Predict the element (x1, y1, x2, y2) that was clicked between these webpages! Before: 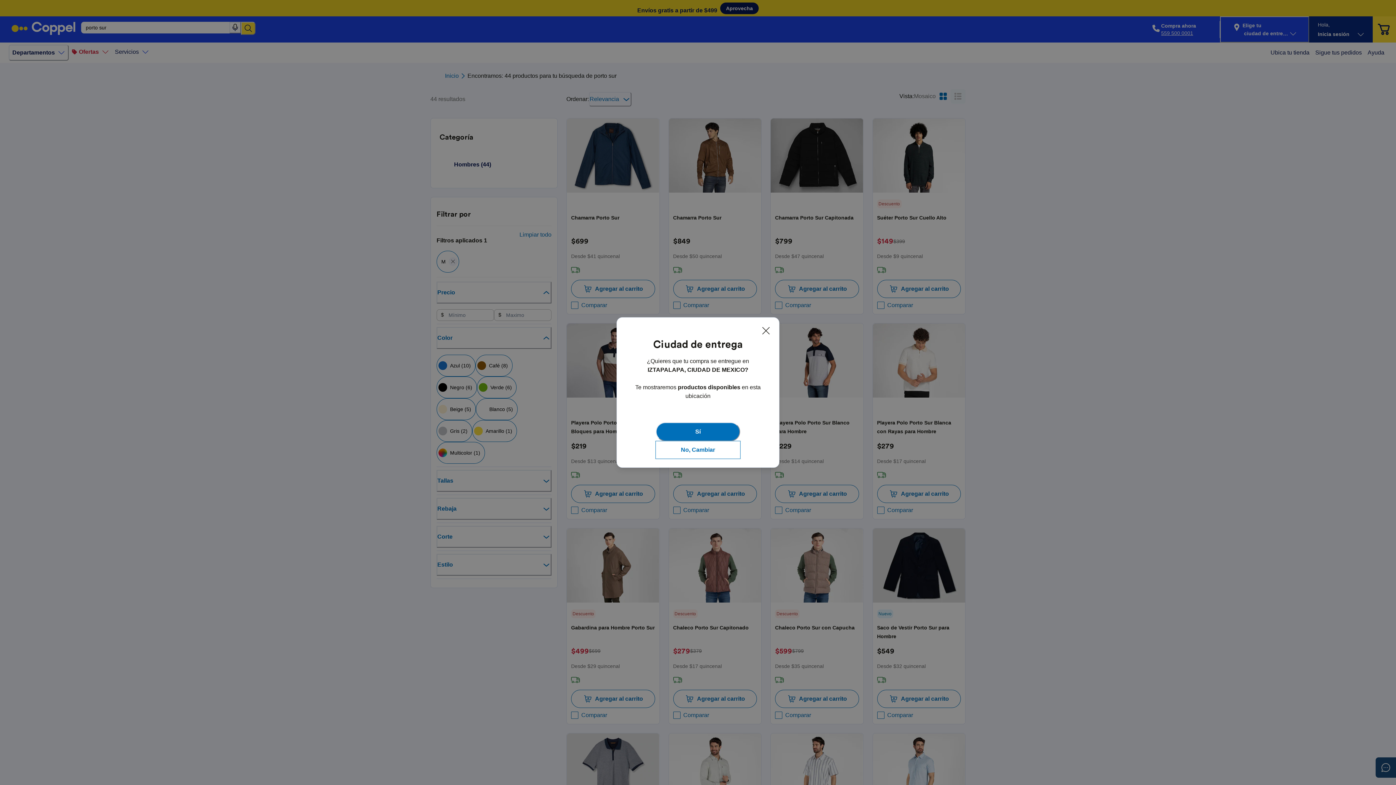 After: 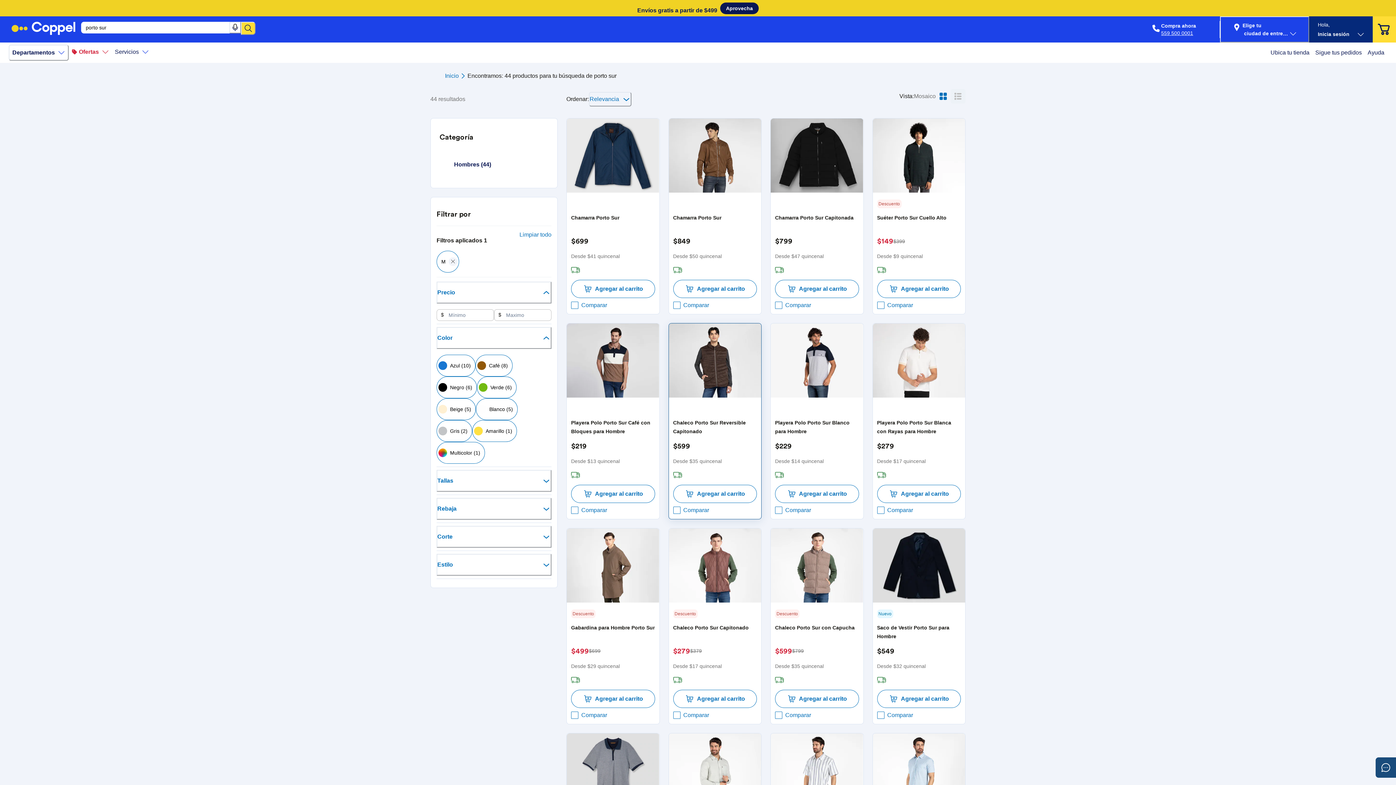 Action: bbox: (656, 422, 740, 441) label: Sí